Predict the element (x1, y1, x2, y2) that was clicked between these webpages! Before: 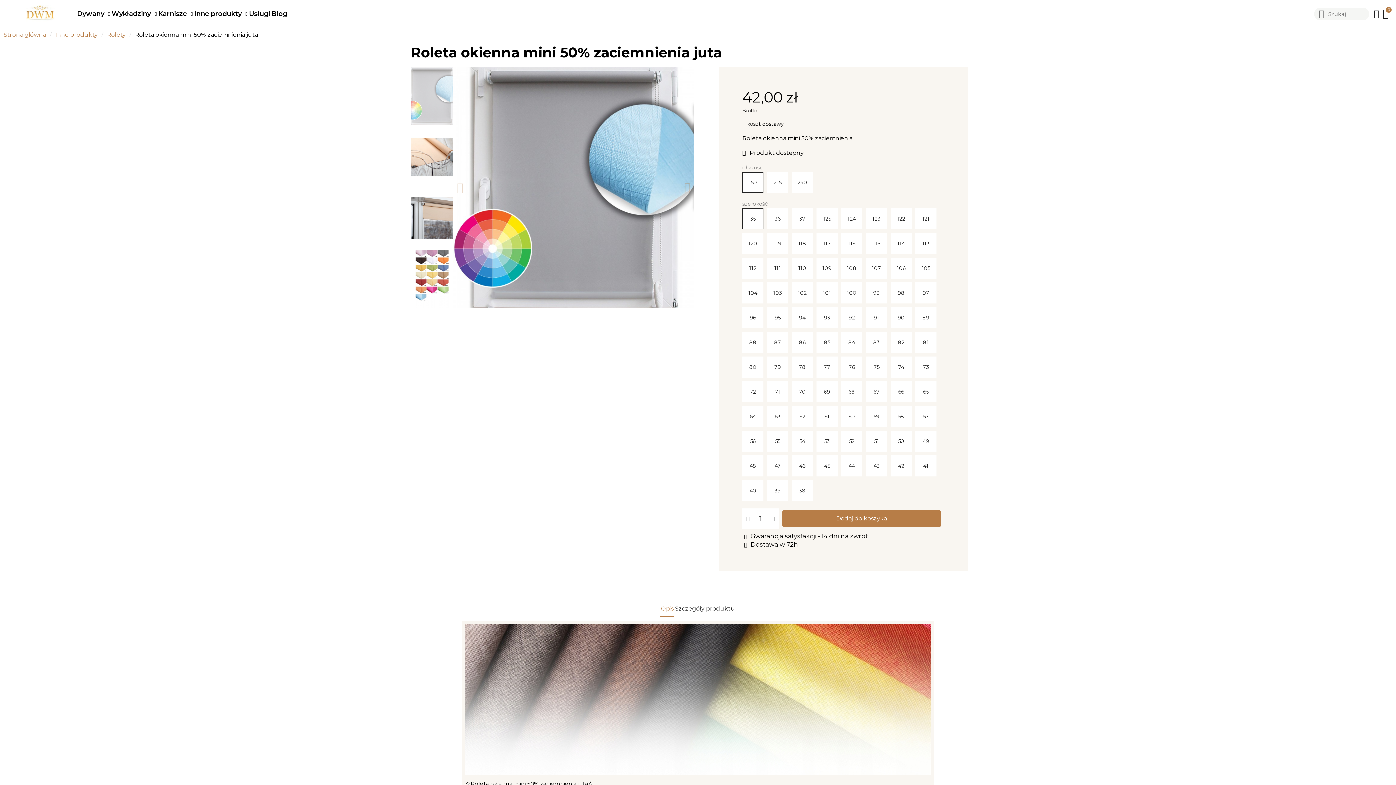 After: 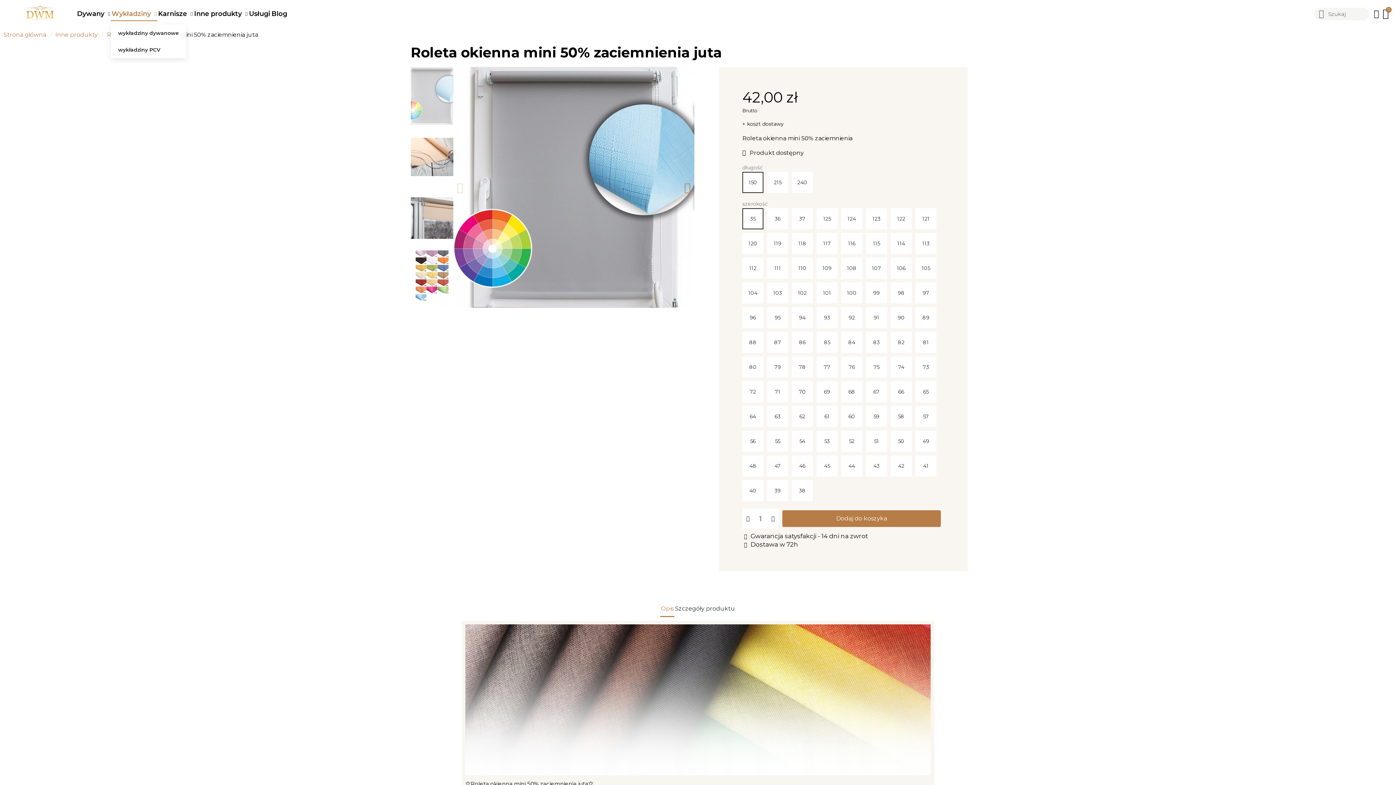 Action: label: Wykładziny bbox: (110, 6, 157, 21)